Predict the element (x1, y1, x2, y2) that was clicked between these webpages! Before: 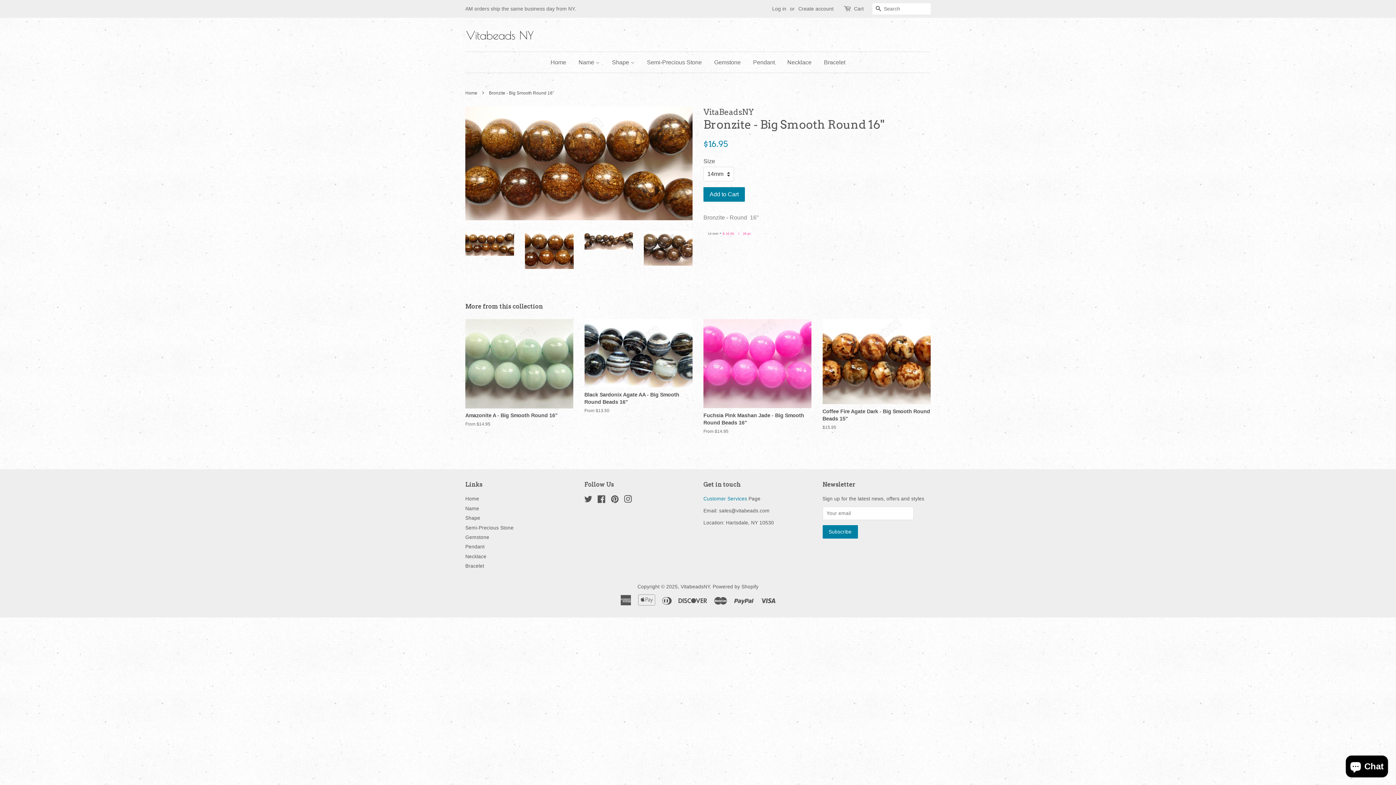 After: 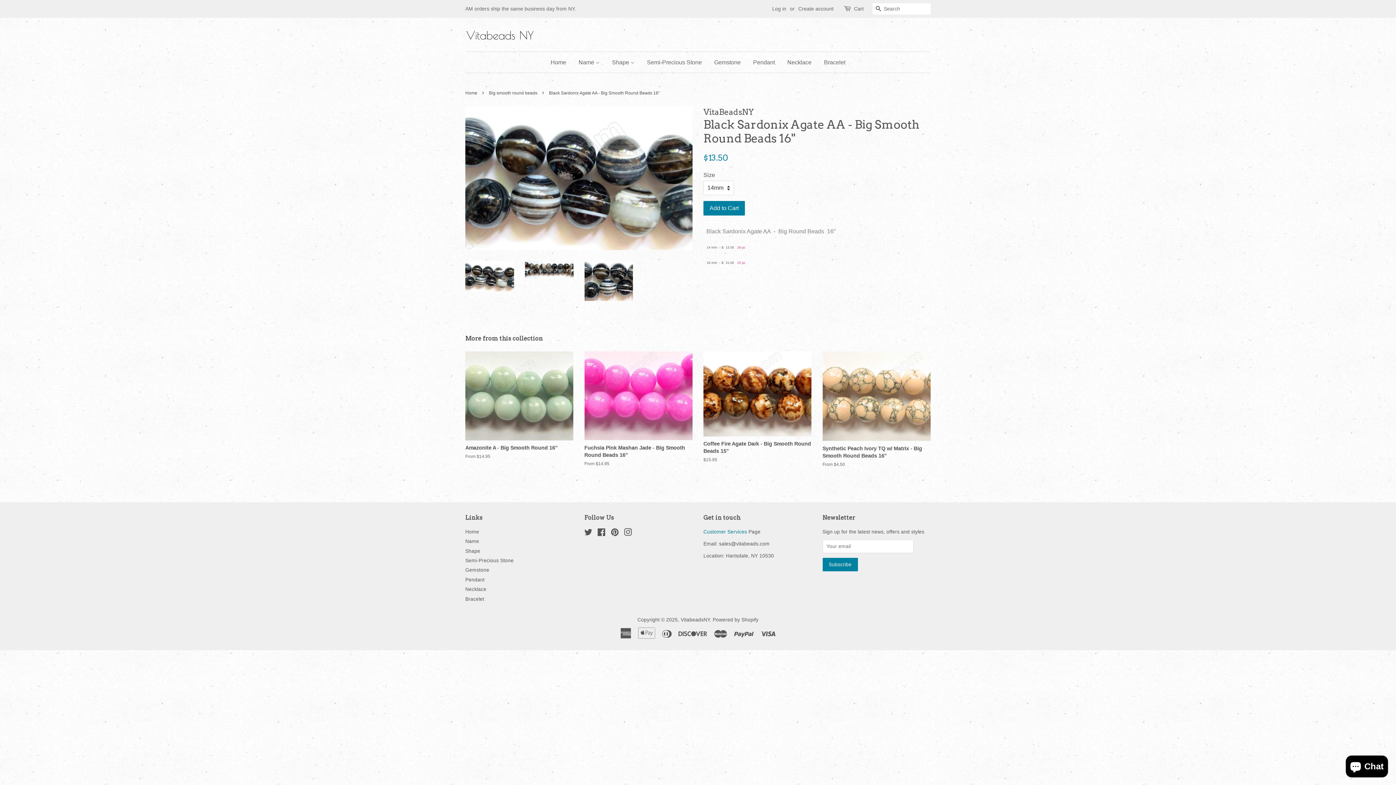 Action: bbox: (584, 319, 692, 427) label: Black Sardonix Agate AA - Big Smooth Round Beads 16"

From $13.50